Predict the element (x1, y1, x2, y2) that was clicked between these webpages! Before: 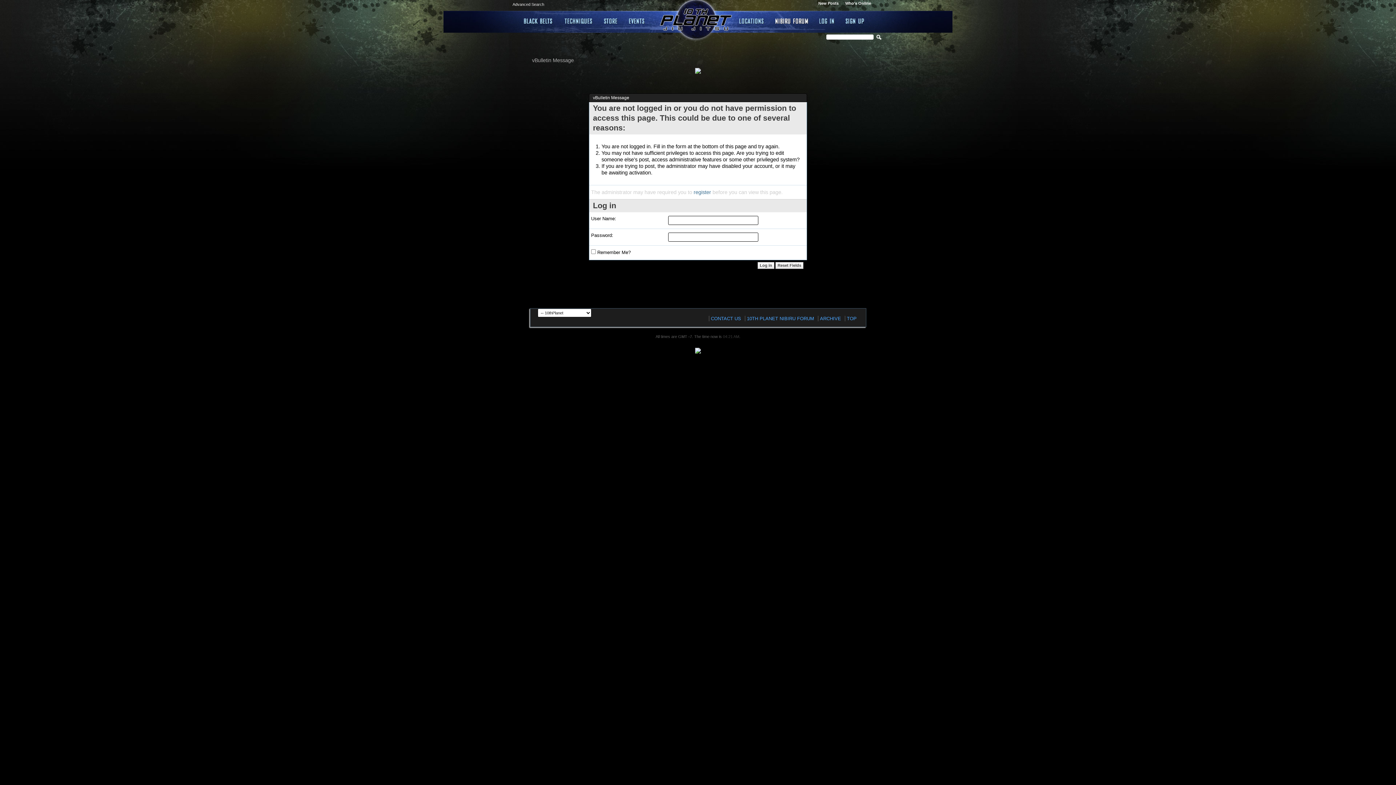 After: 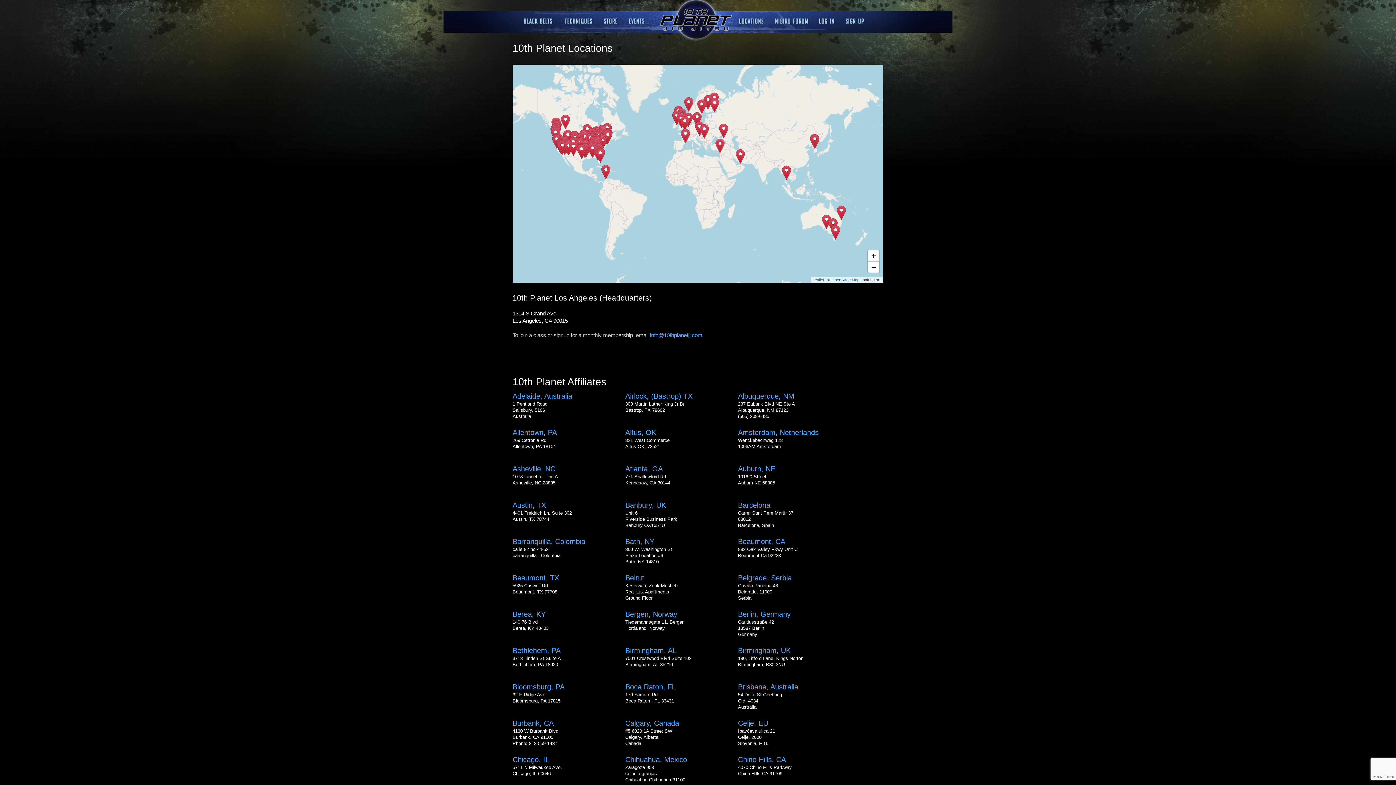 Action: label: Locations bbox: (739, 18, 764, 24)